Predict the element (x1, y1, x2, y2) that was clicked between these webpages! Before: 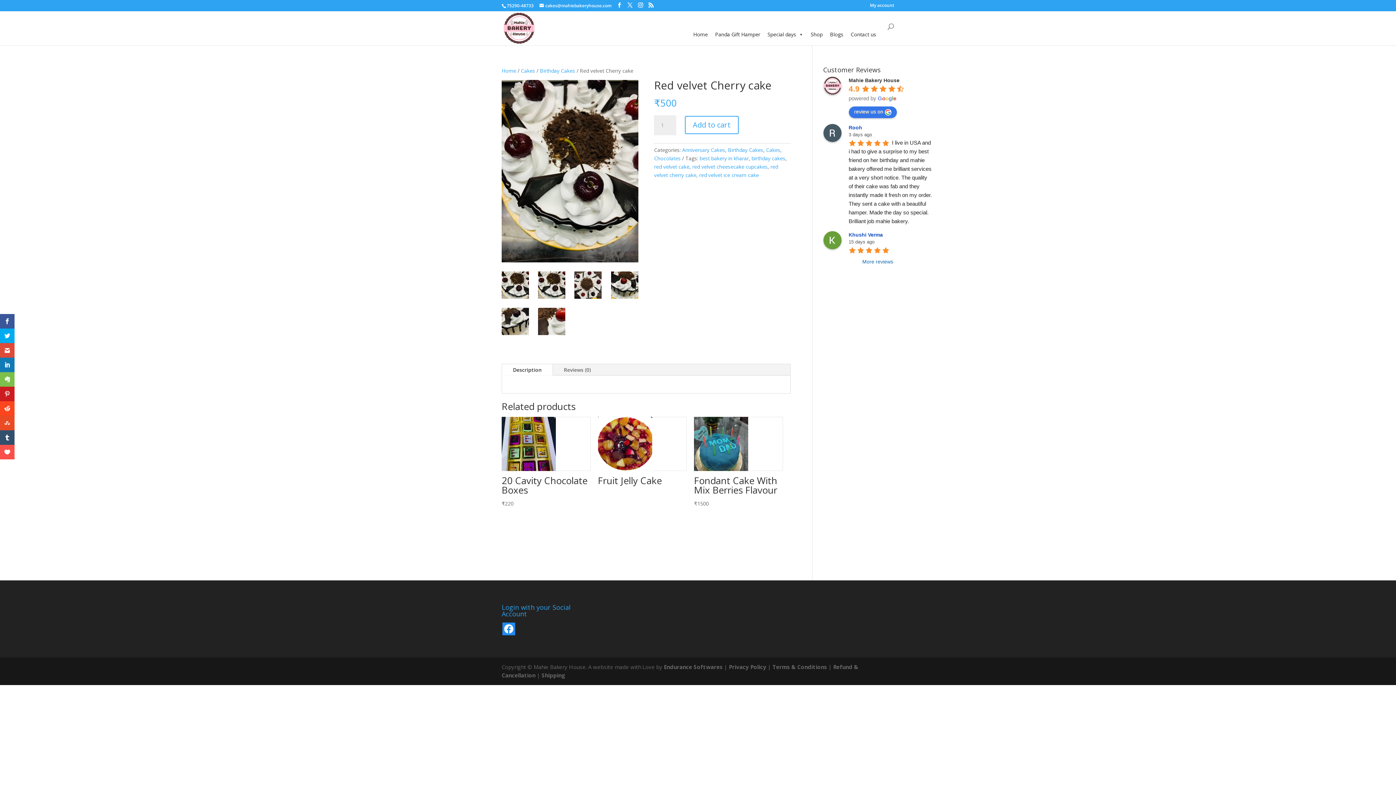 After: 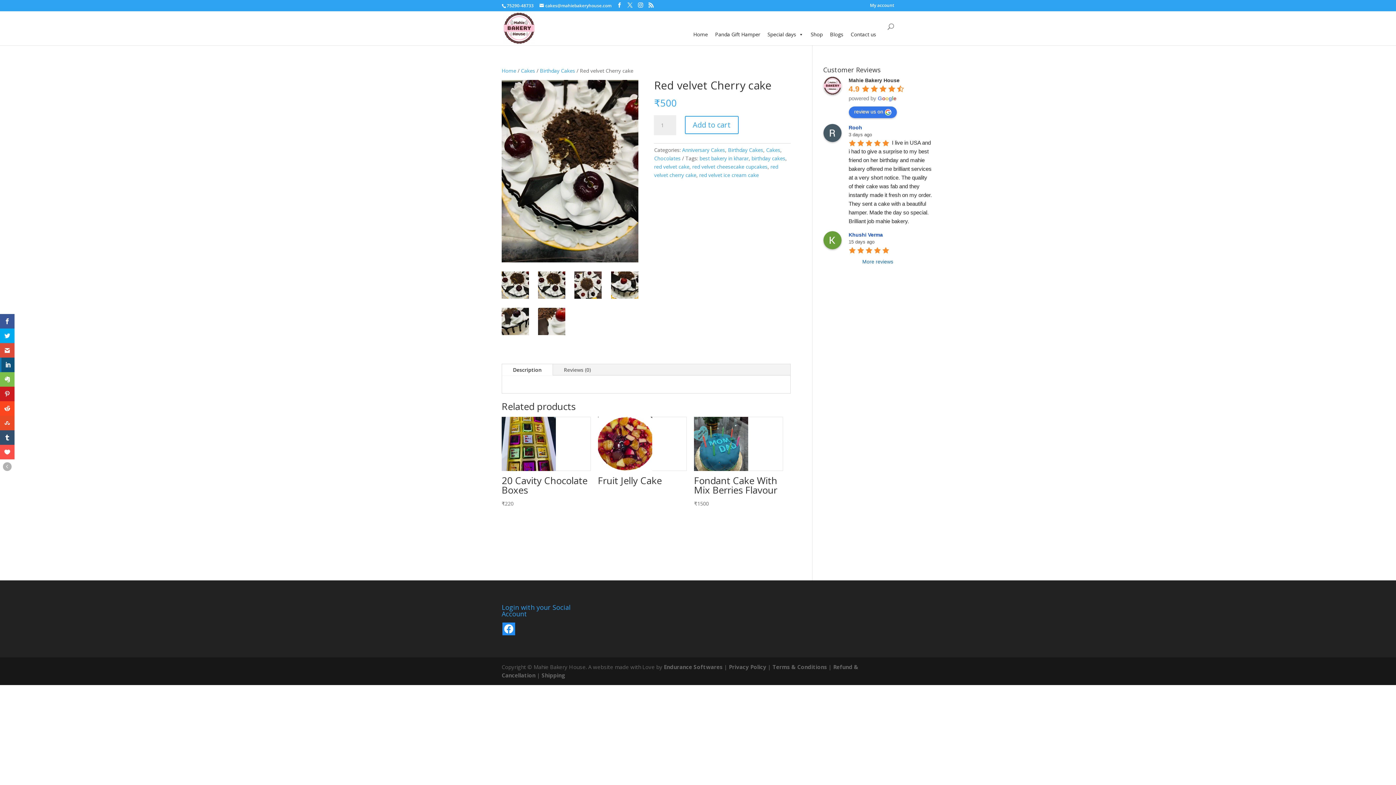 Action: bbox: (0, 357, 14, 372)